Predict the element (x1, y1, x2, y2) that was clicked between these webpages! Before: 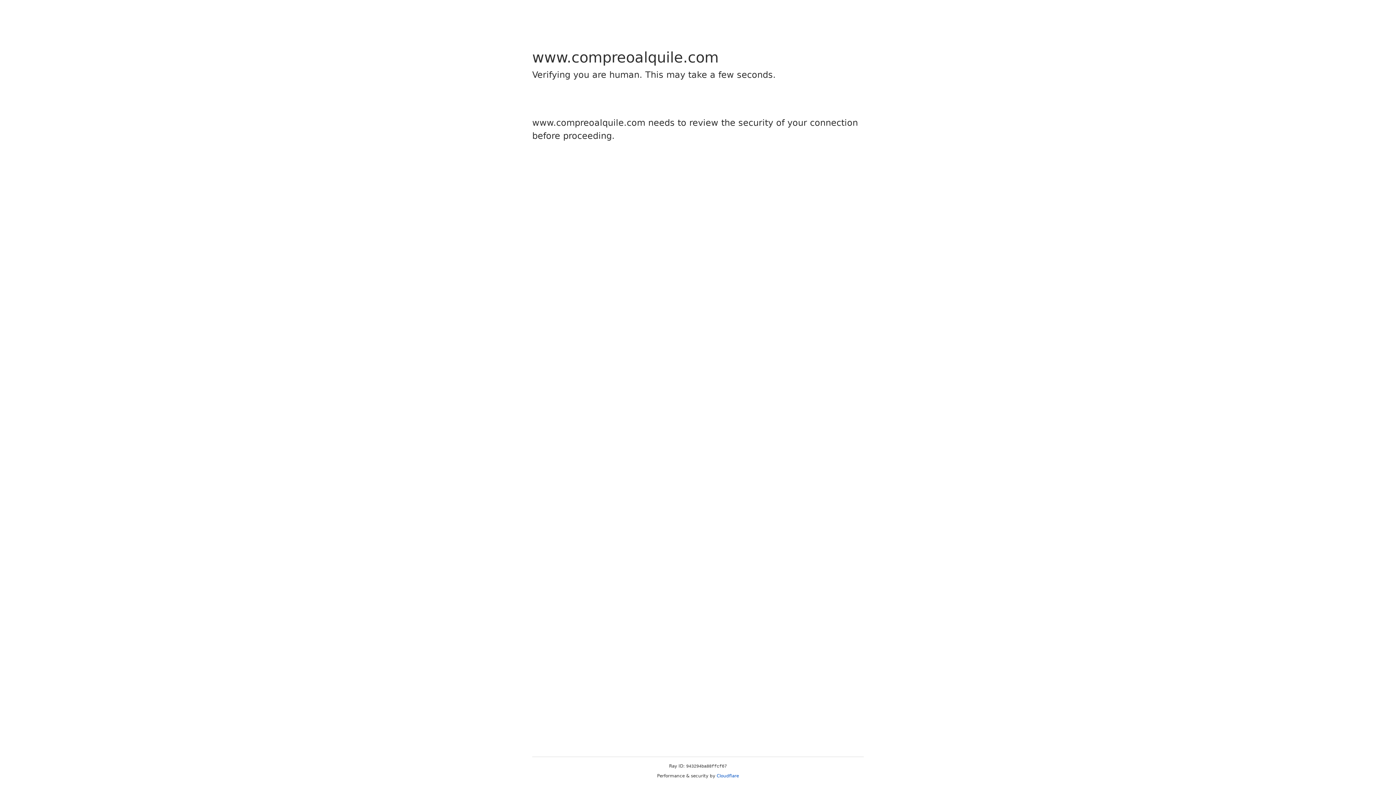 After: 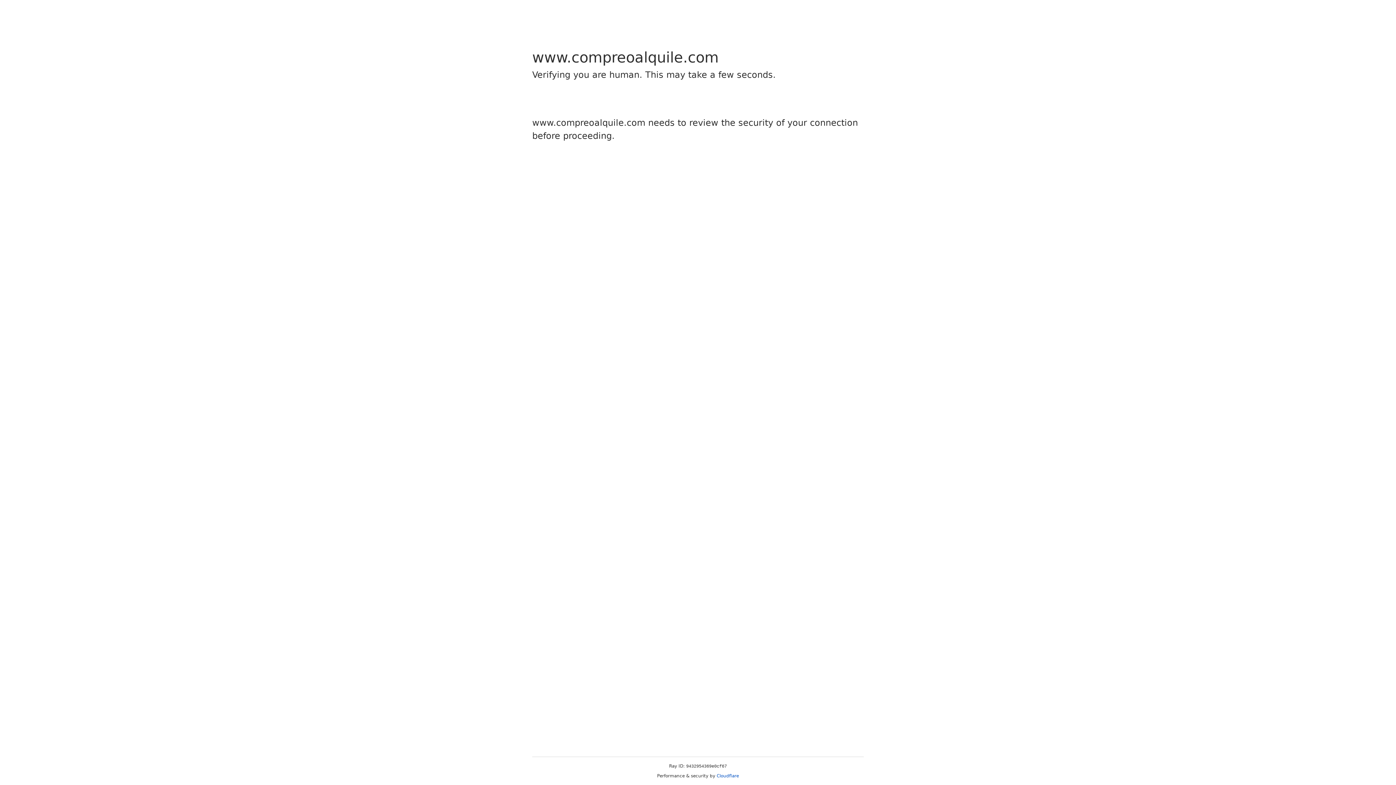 Action: label: Cloudflare bbox: (716, 773, 739, 778)